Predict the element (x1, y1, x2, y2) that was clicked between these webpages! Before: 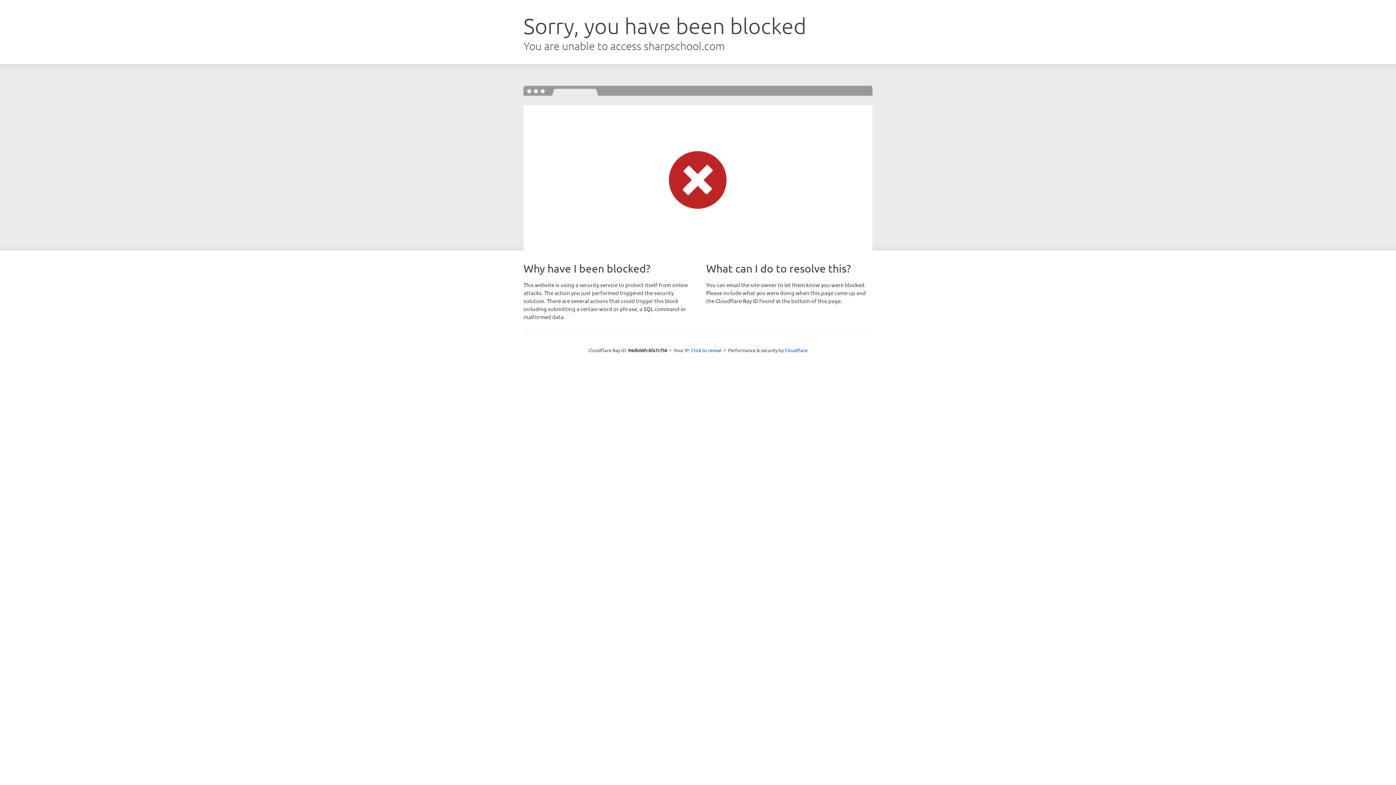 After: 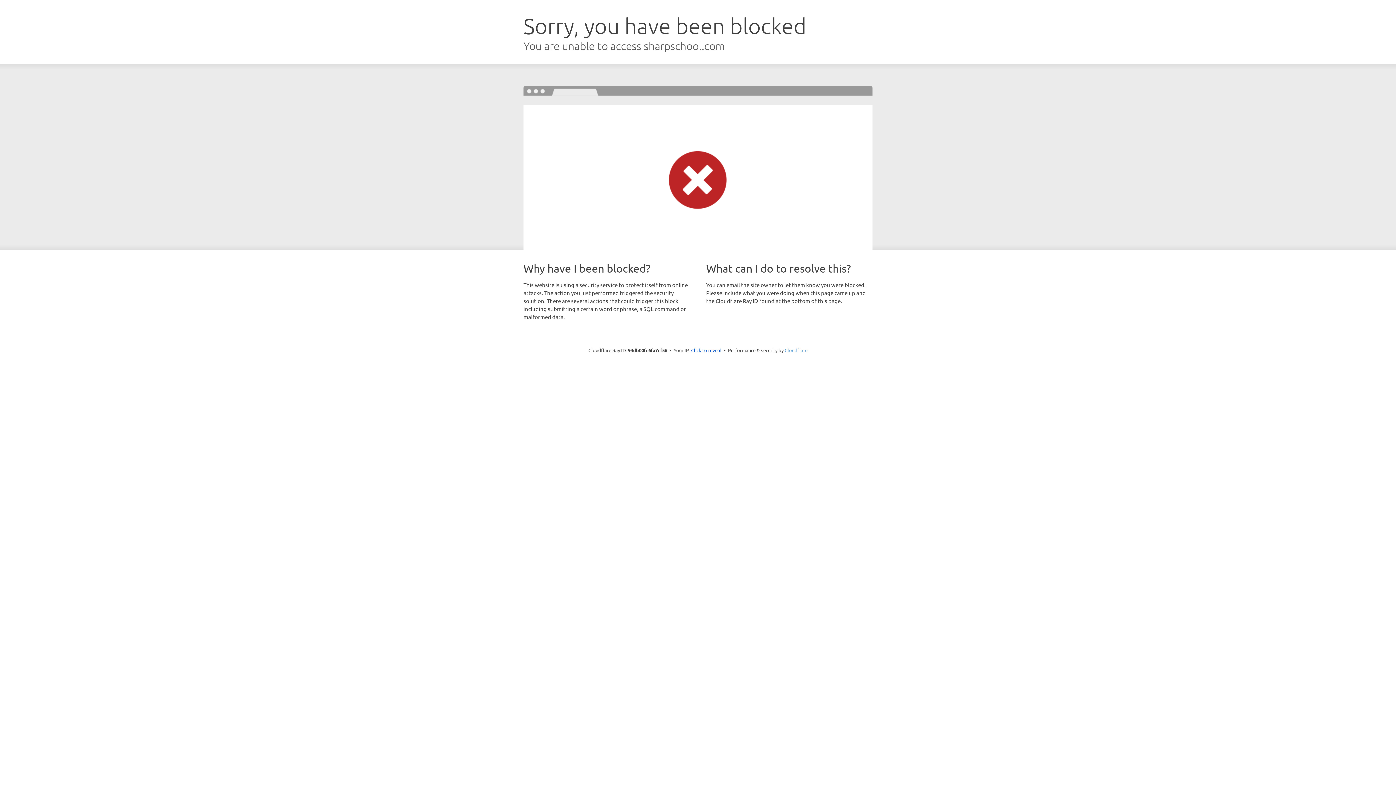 Action: label: Cloudflare bbox: (784, 347, 807, 353)